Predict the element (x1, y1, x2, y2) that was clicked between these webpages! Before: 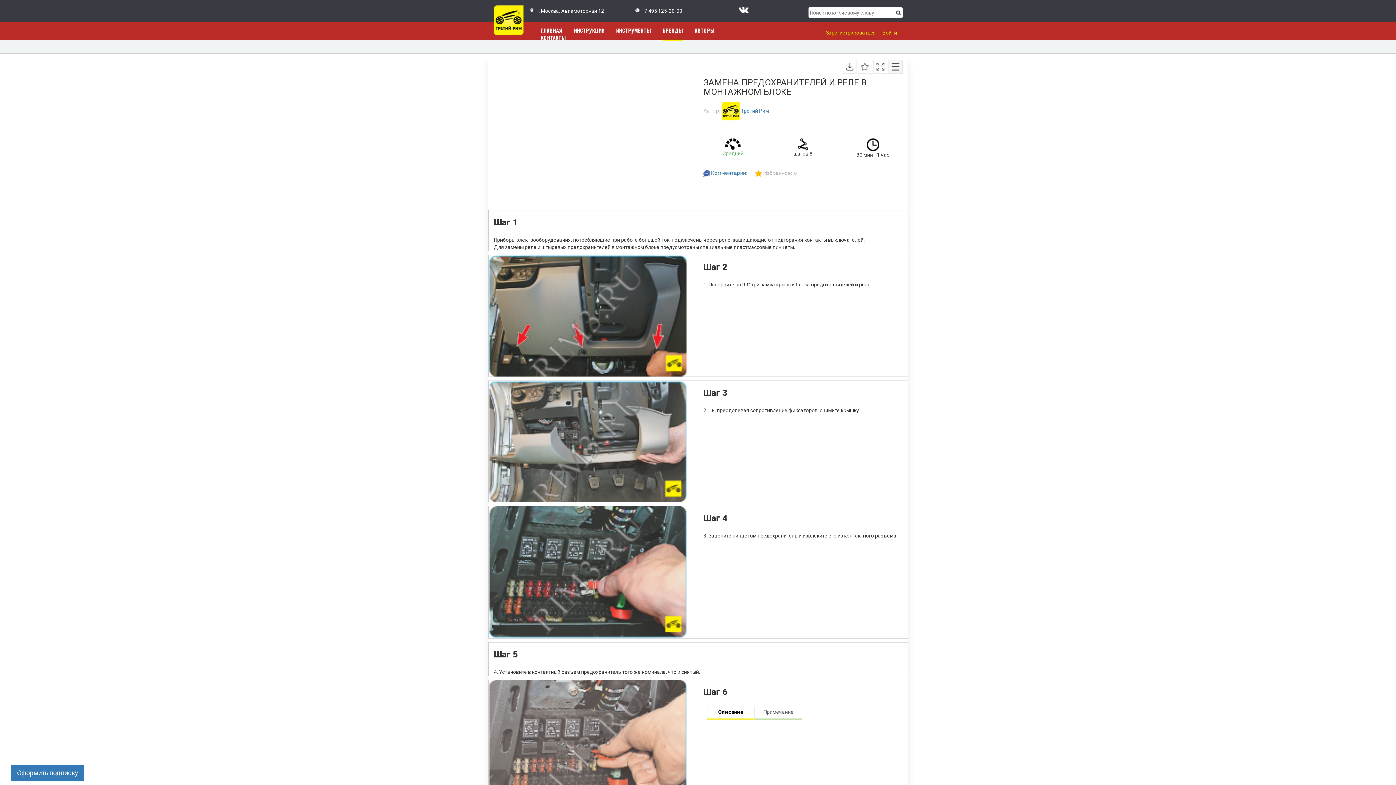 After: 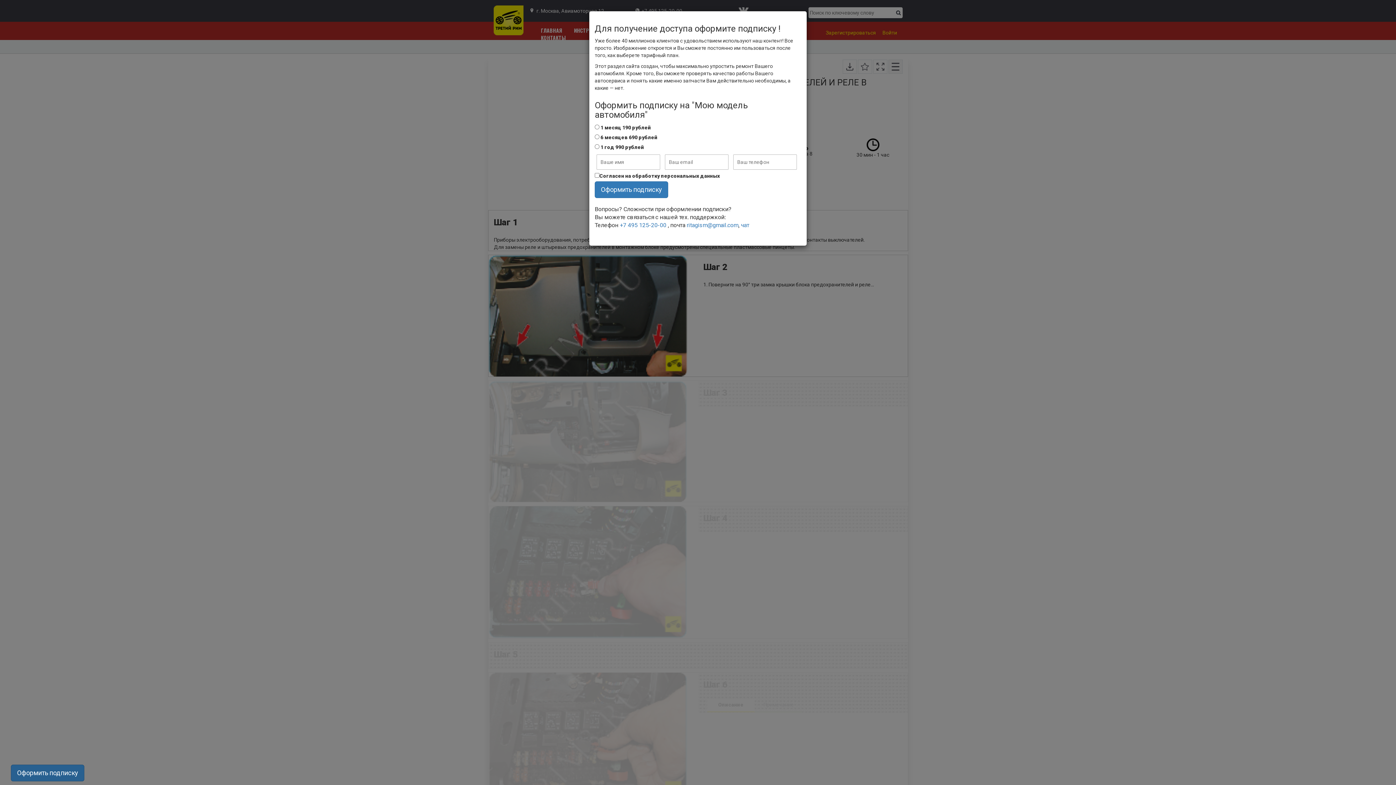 Action: label: Оформить подписку bbox: (10, 765, 84, 781)